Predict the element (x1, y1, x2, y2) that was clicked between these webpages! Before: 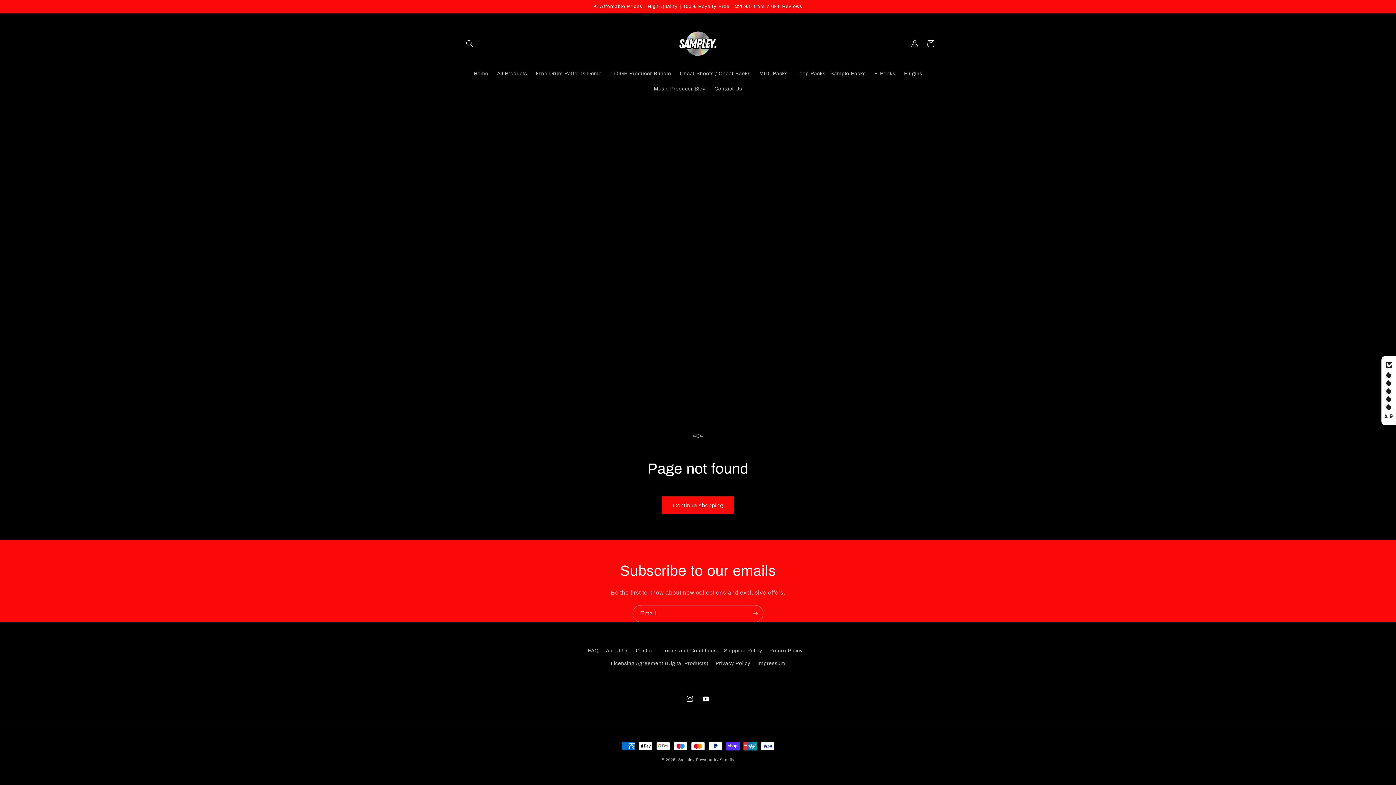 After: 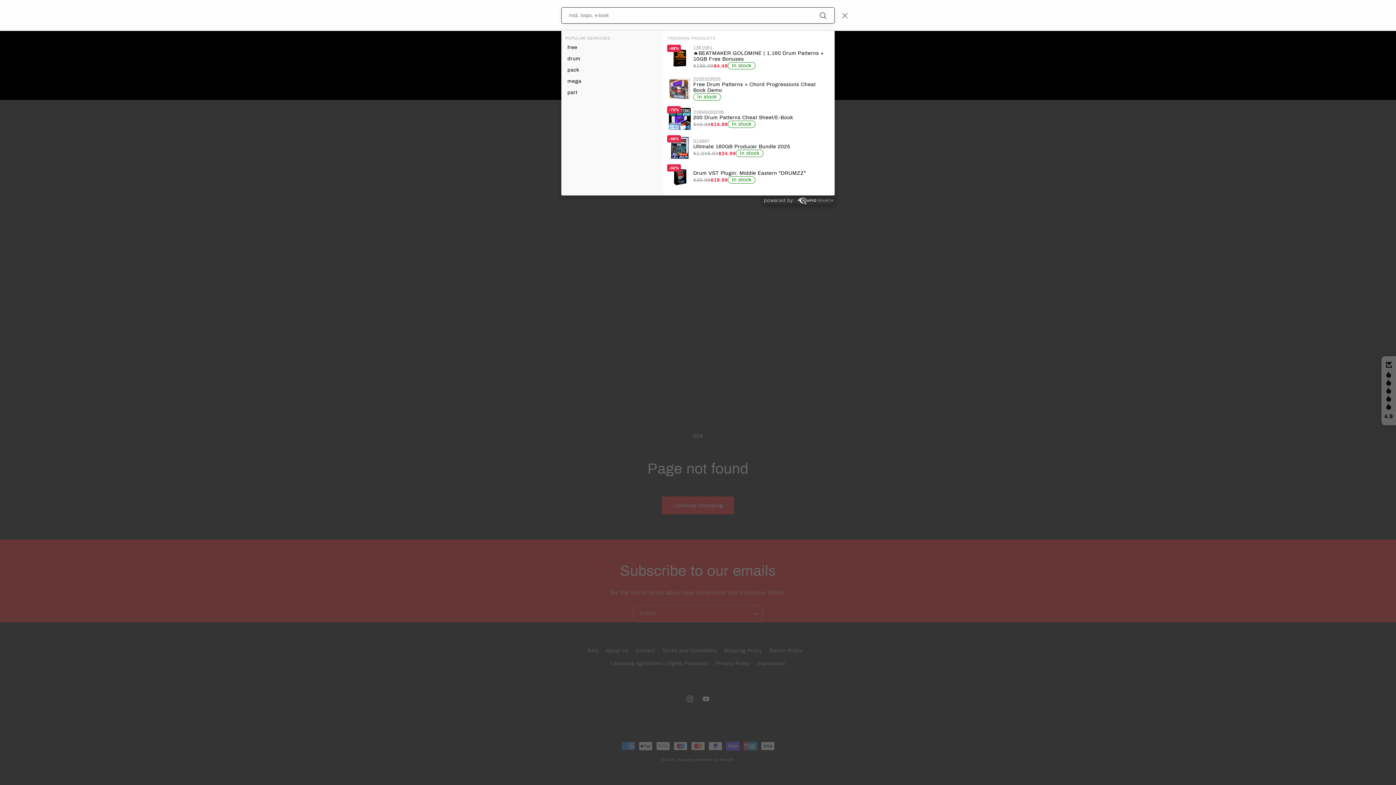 Action: bbox: (461, 35, 477, 51) label: Search